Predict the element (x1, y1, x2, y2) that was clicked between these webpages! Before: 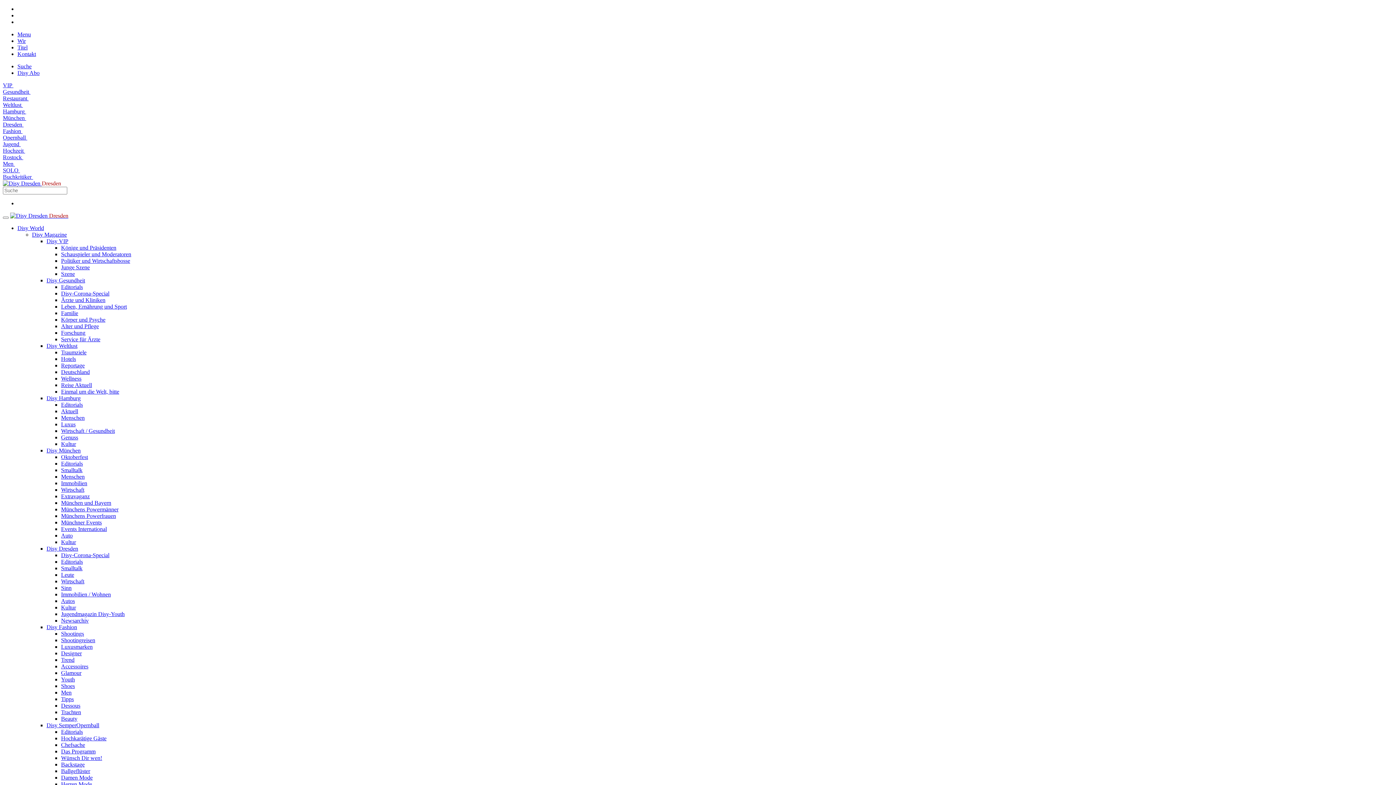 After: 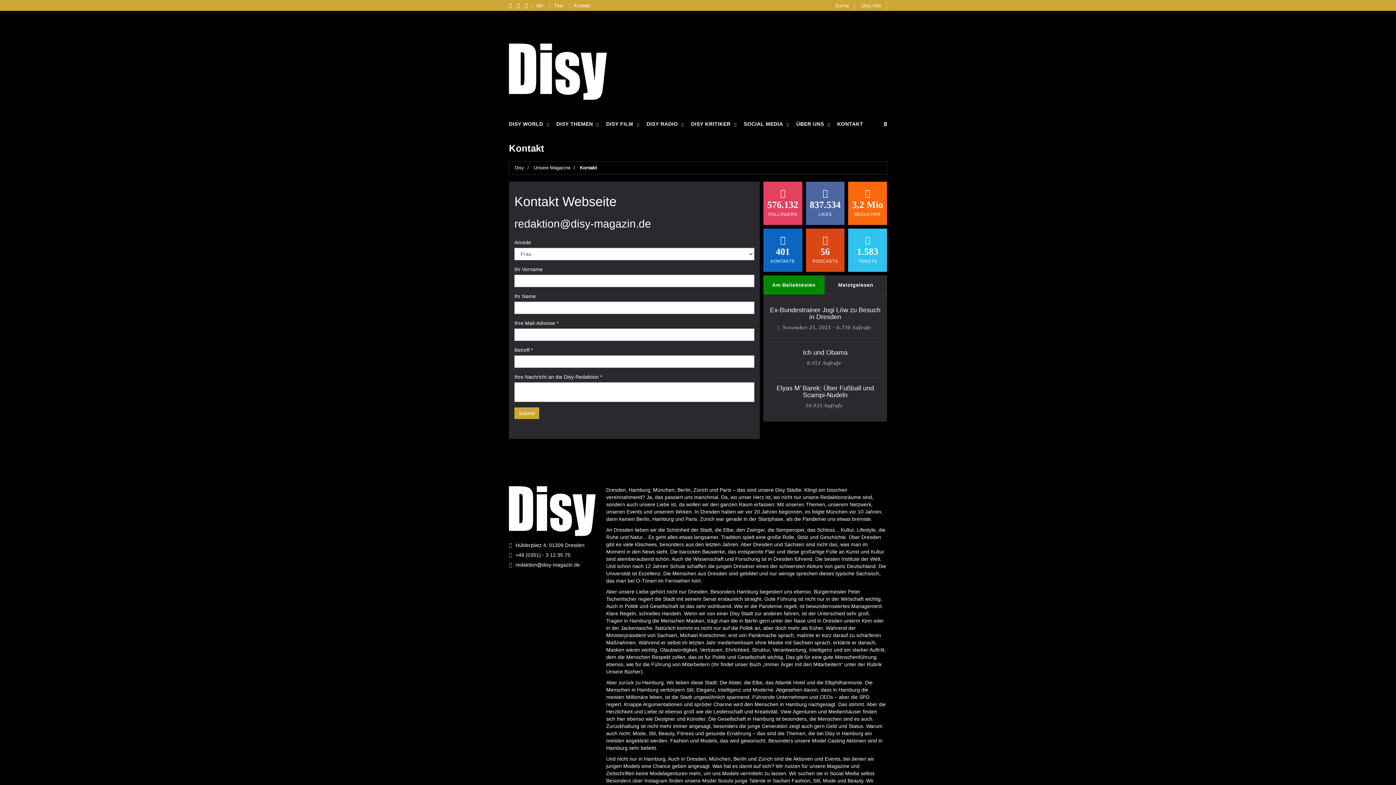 Action: label: Kontakt bbox: (17, 50, 36, 57)